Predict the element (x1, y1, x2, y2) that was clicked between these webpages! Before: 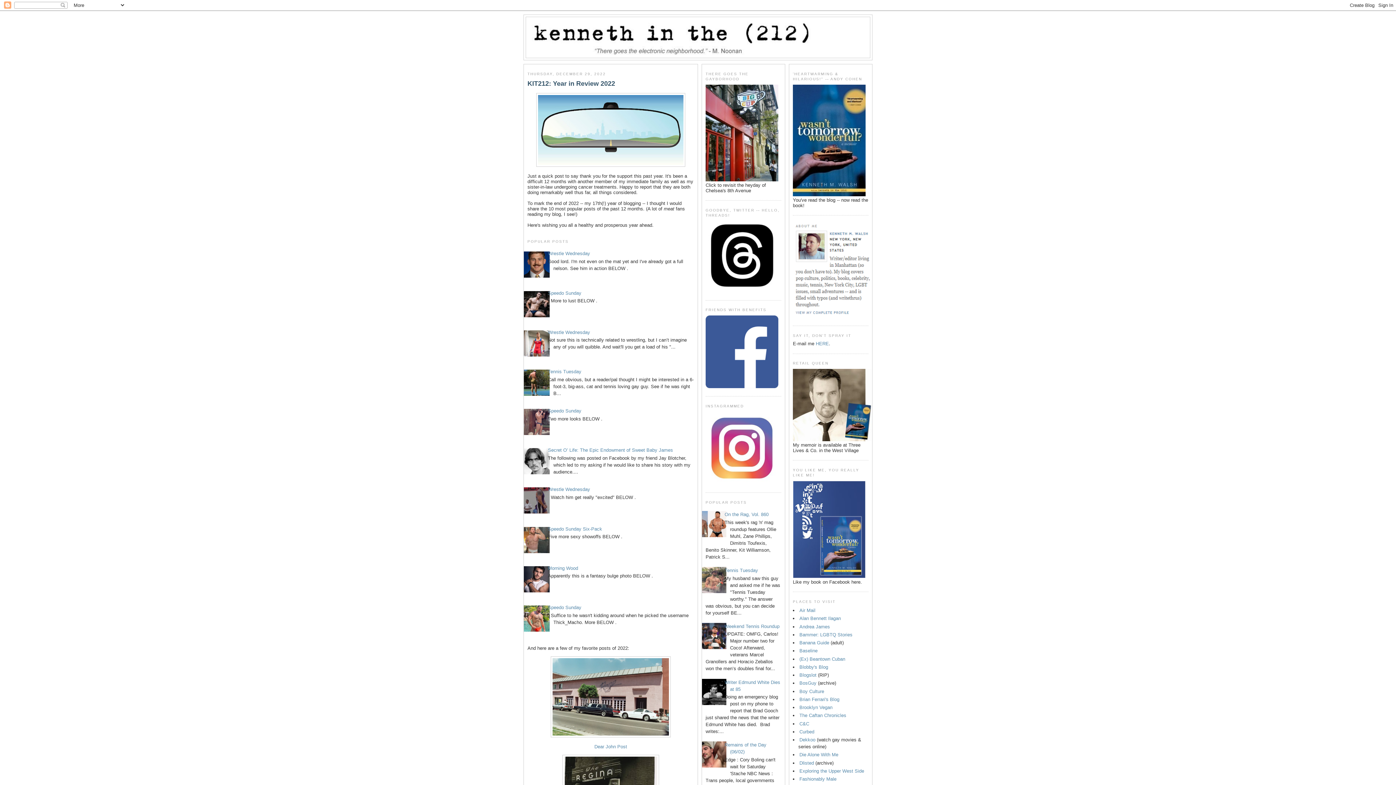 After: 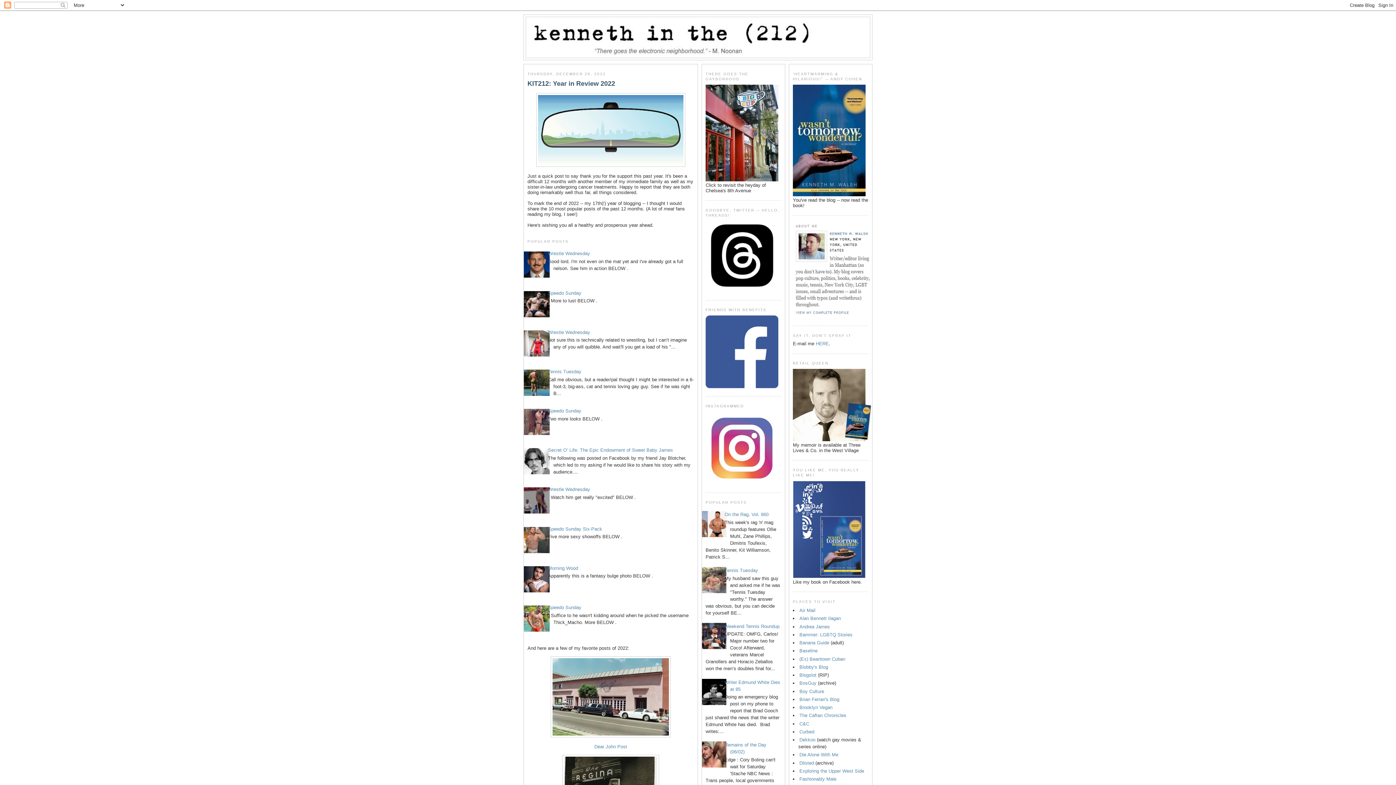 Action: bbox: (793, 437, 872, 442)